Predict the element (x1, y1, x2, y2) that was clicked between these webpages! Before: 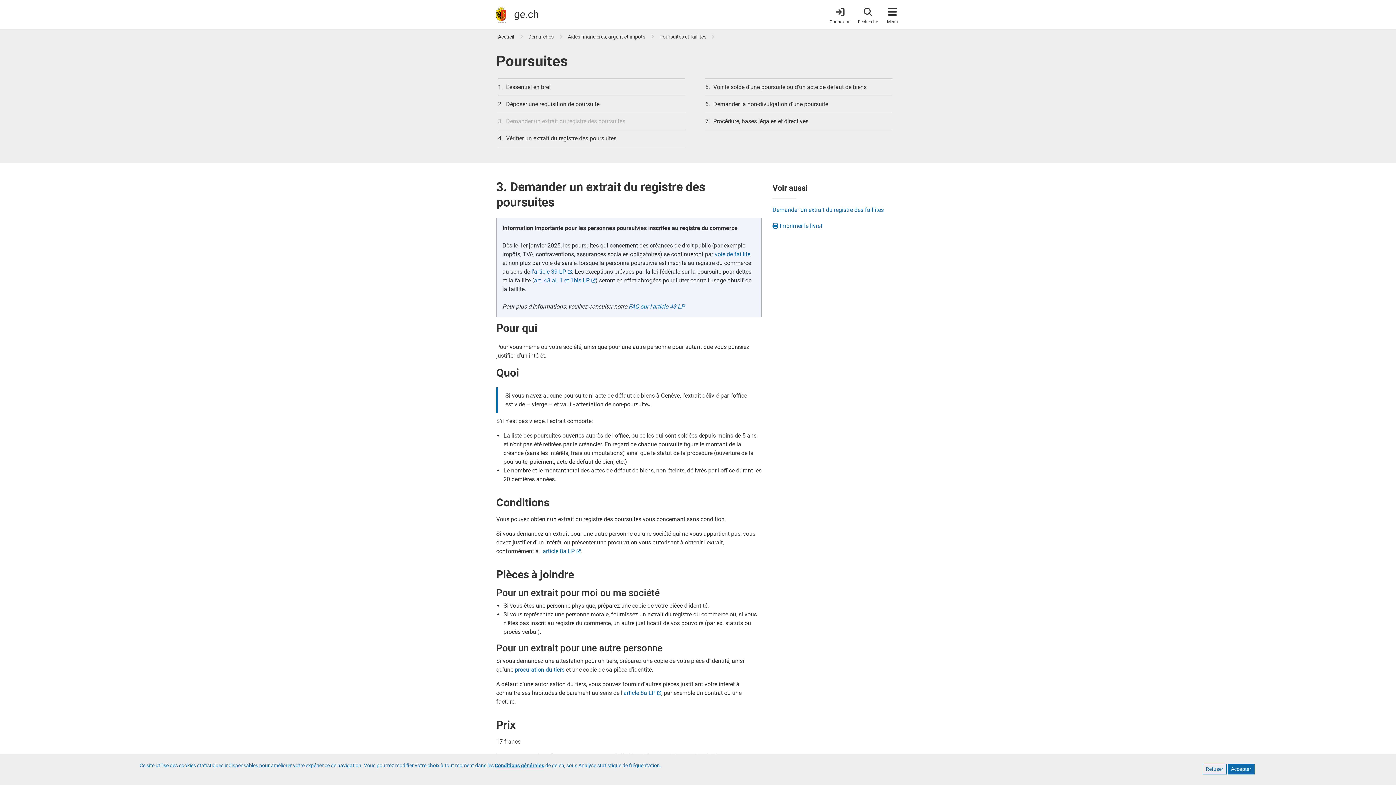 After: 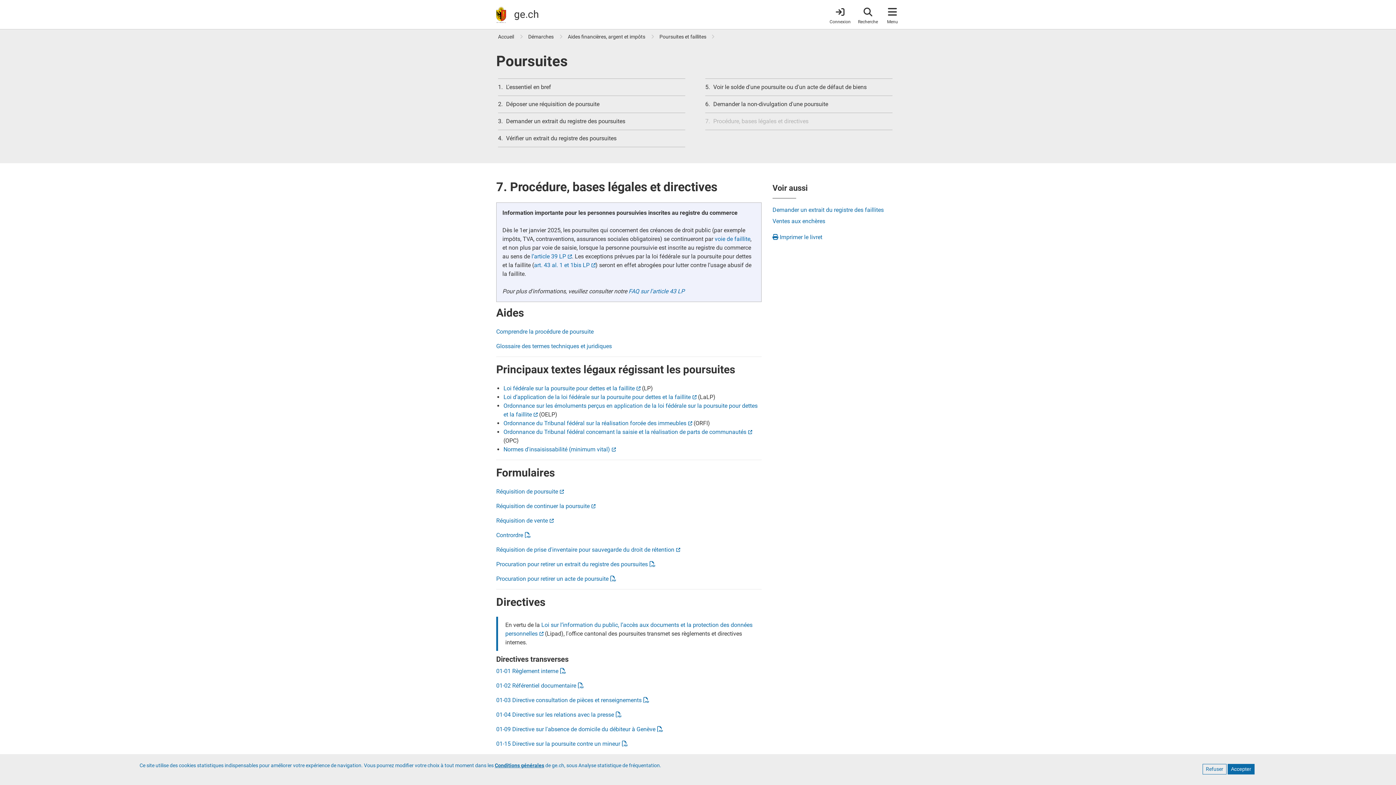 Action: bbox: (713, 117, 808, 124) label: 7.
Procédure, bases légales et directives